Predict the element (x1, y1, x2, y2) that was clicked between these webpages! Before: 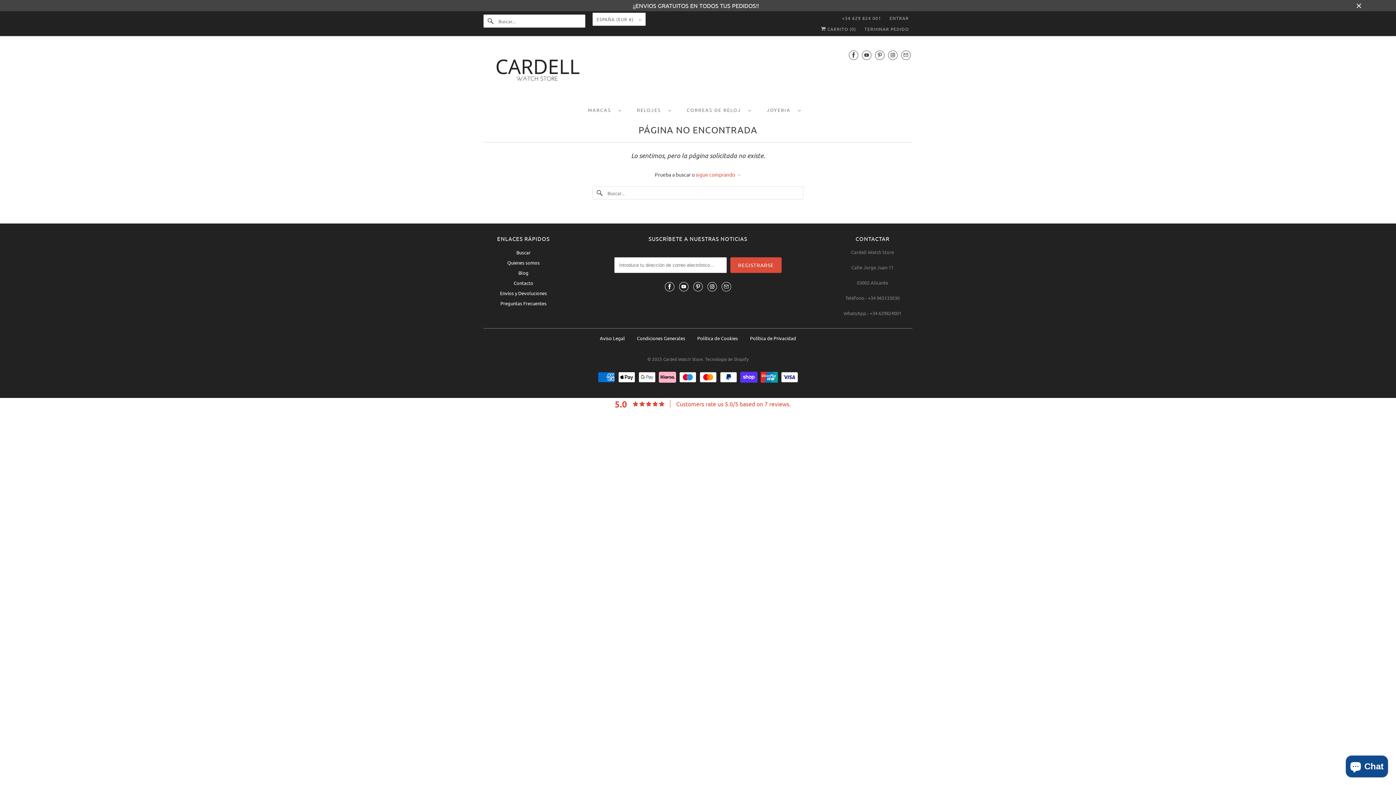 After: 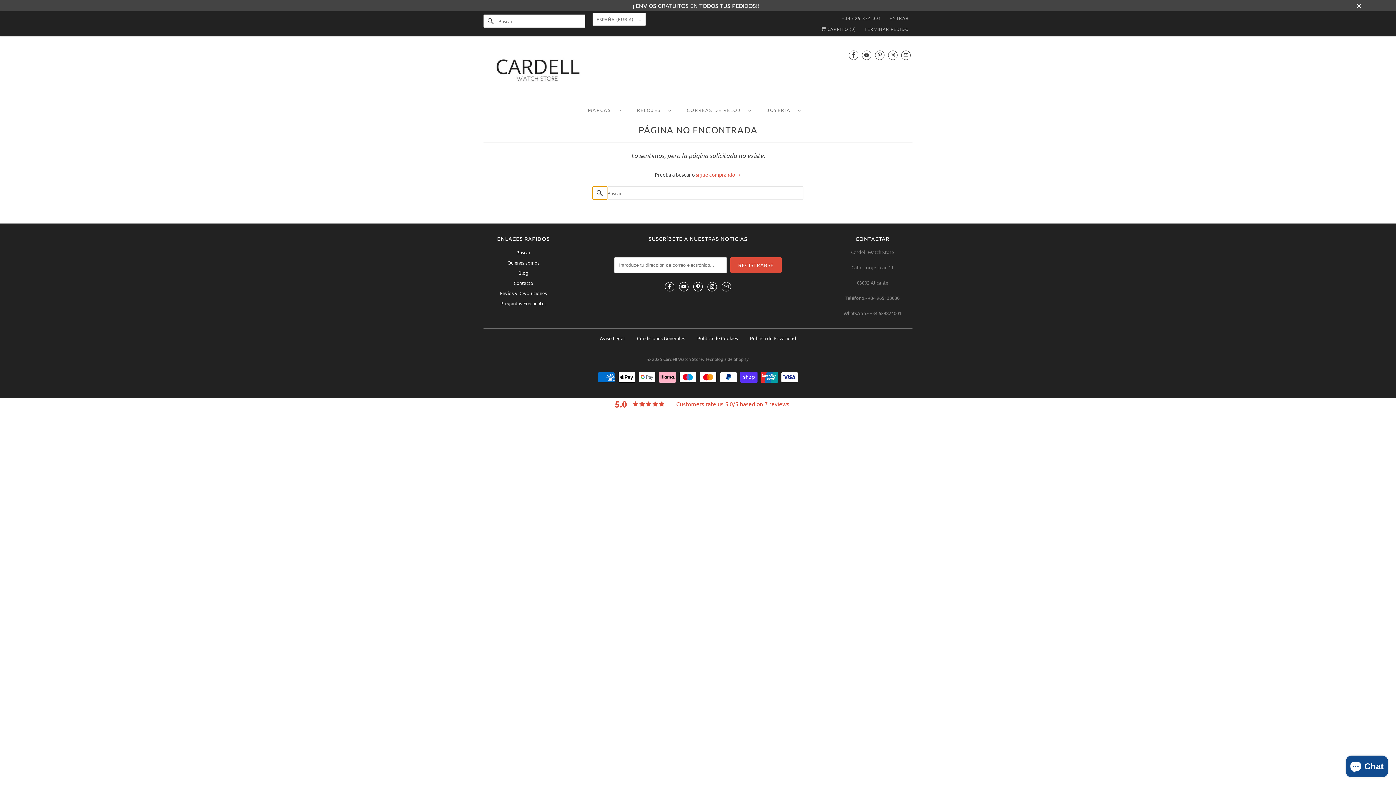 Action: bbox: (592, 186, 607, 199)